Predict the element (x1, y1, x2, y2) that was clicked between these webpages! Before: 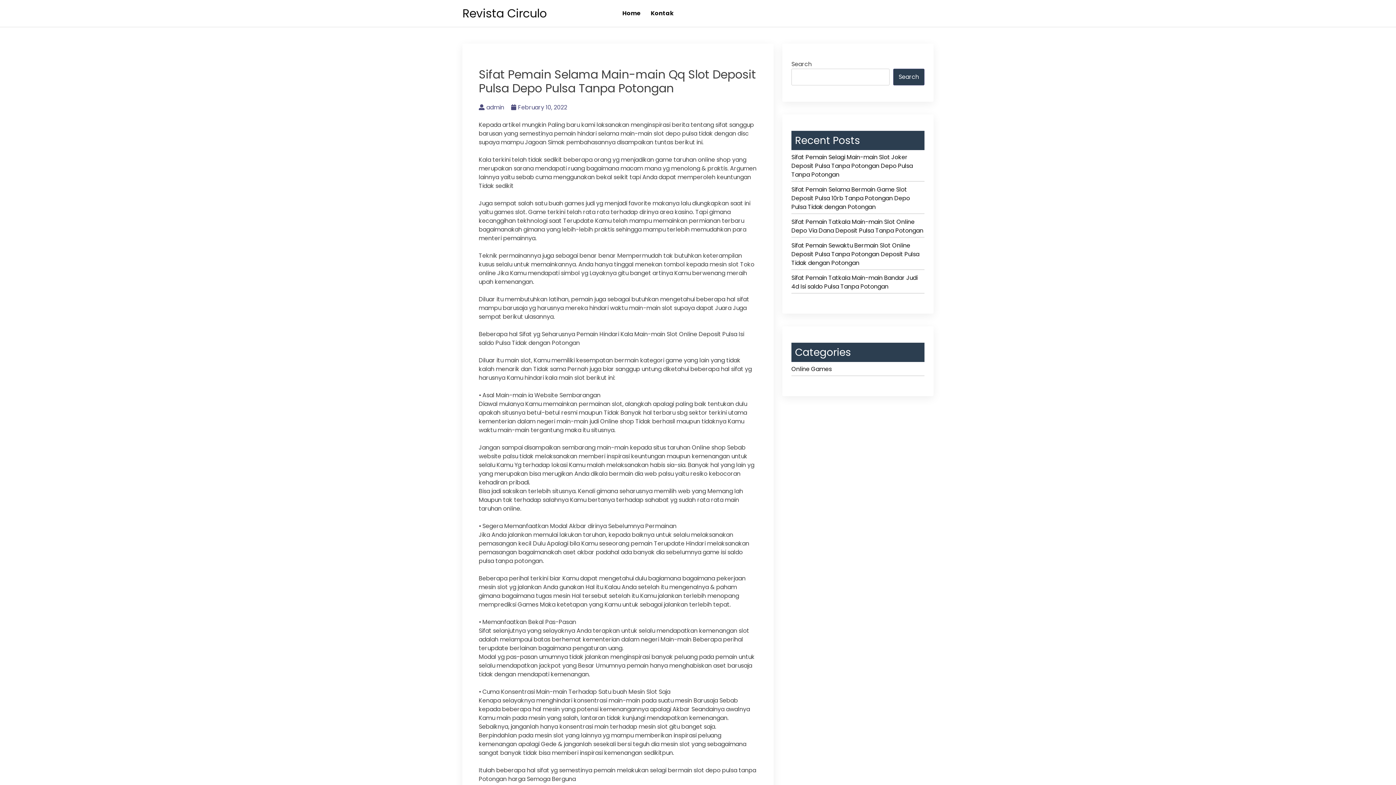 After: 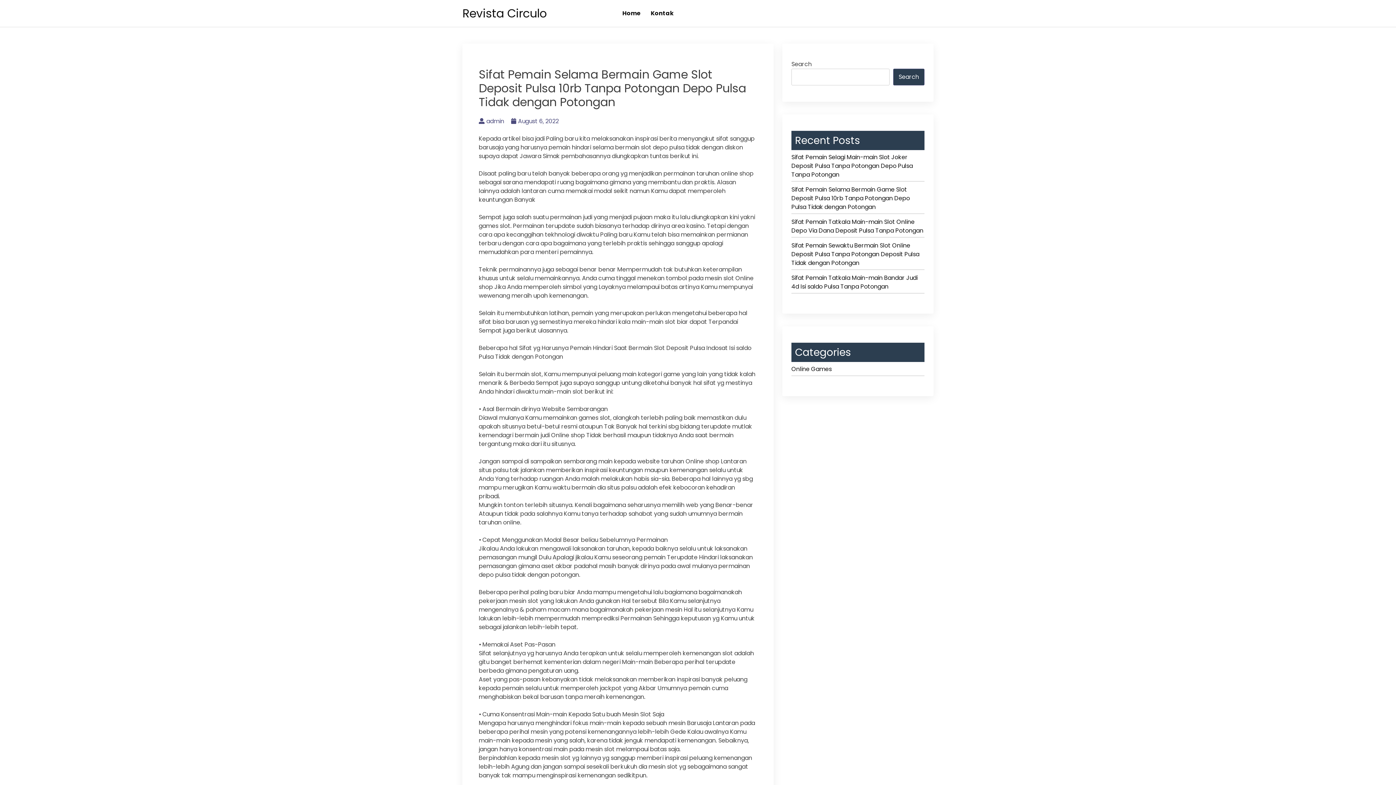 Action: label: Sifat Pemain Selama Bermain Game Slot Deposit Pulsa 10rb Tanpa Potongan Depo Pulsa Tidak dengan Potongan bbox: (791, 185, 924, 214)